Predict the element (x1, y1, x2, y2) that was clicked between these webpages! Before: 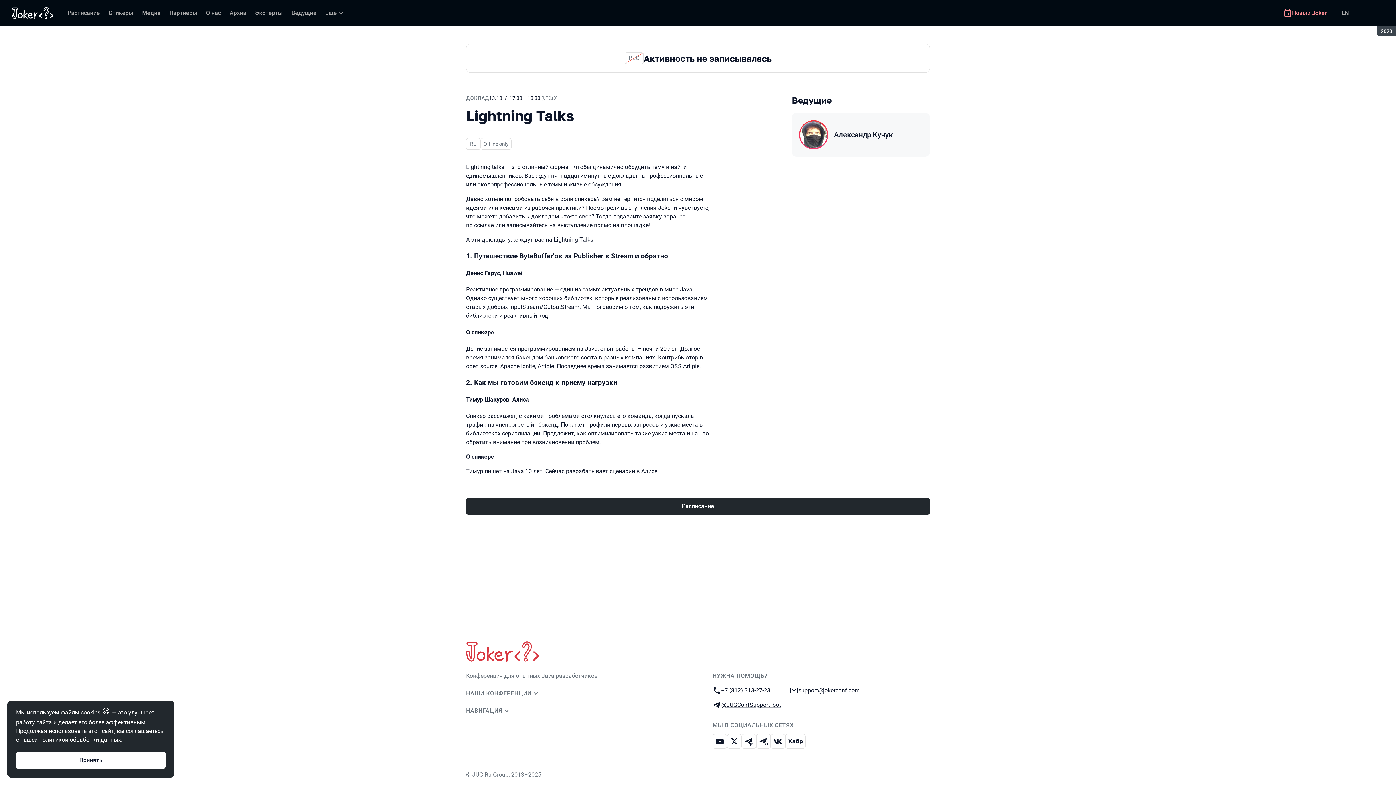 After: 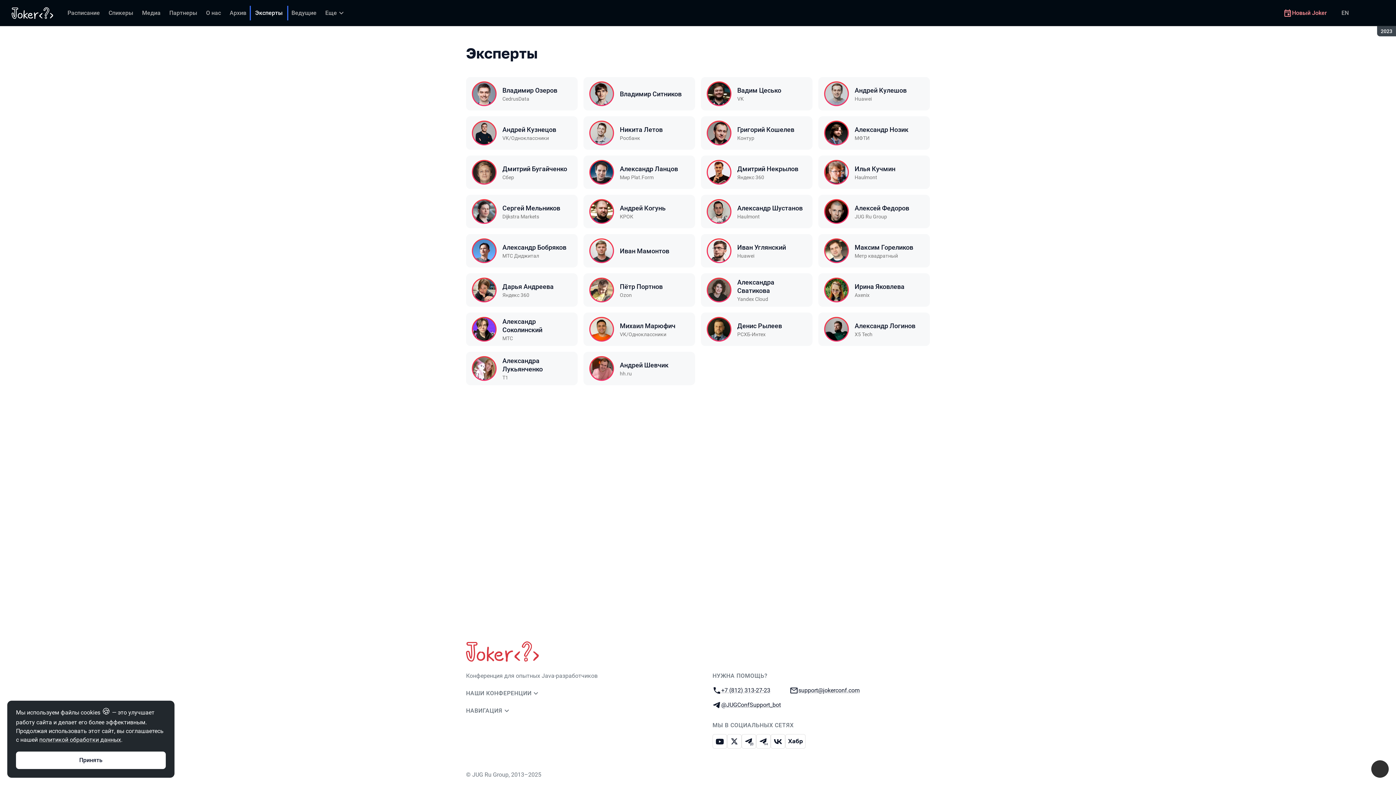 Action: bbox: (250, 5, 287, 20) label: Эксперты